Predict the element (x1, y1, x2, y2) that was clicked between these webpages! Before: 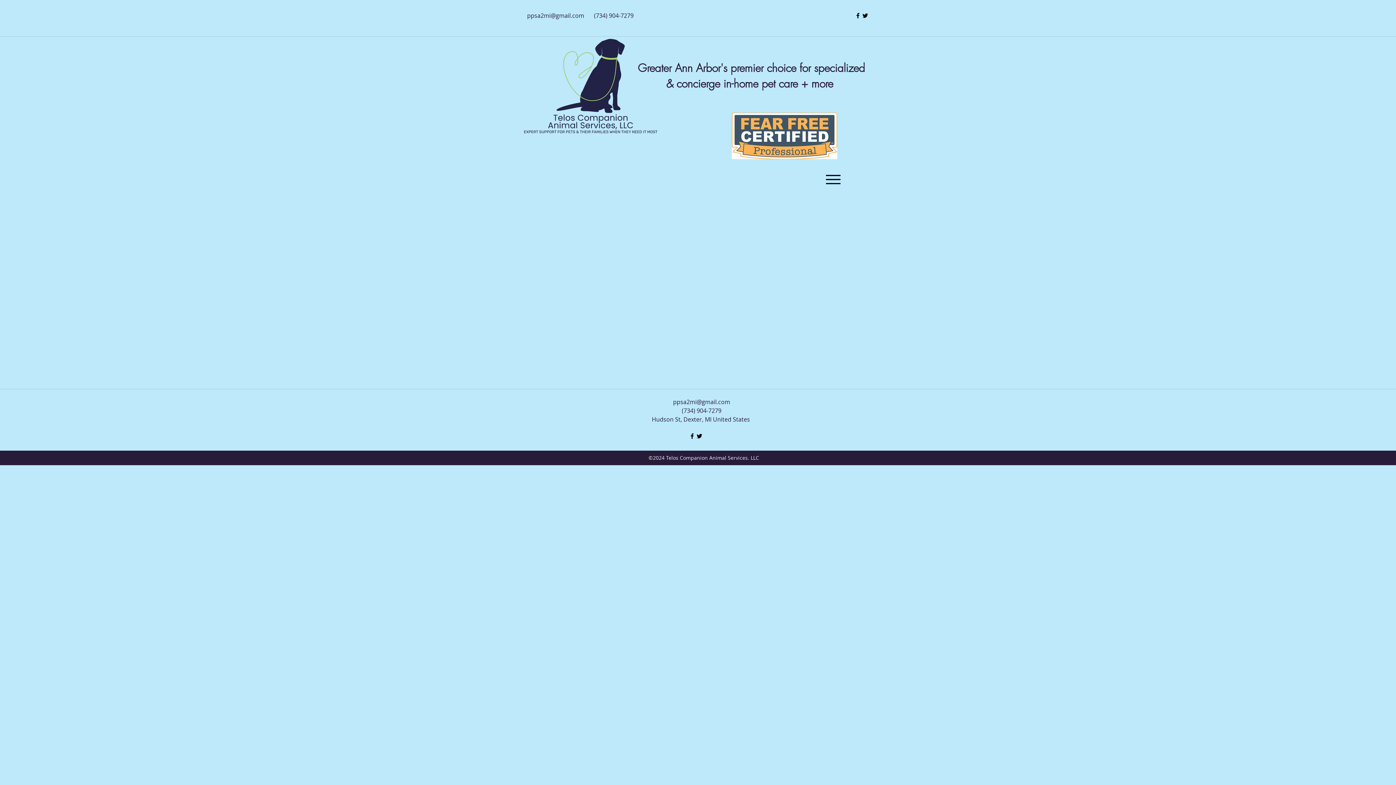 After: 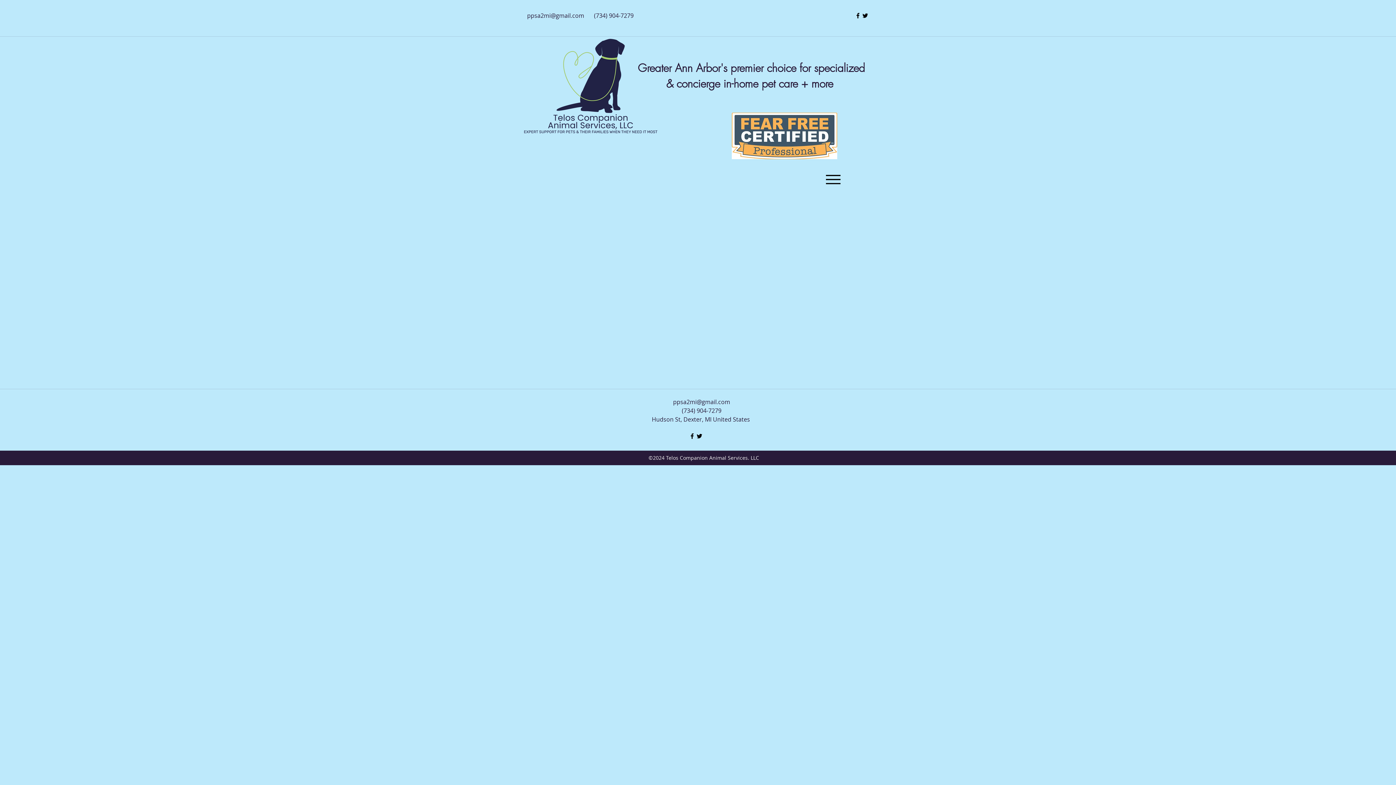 Action: label: ppsa2mi@gmail.com bbox: (673, 398, 730, 406)